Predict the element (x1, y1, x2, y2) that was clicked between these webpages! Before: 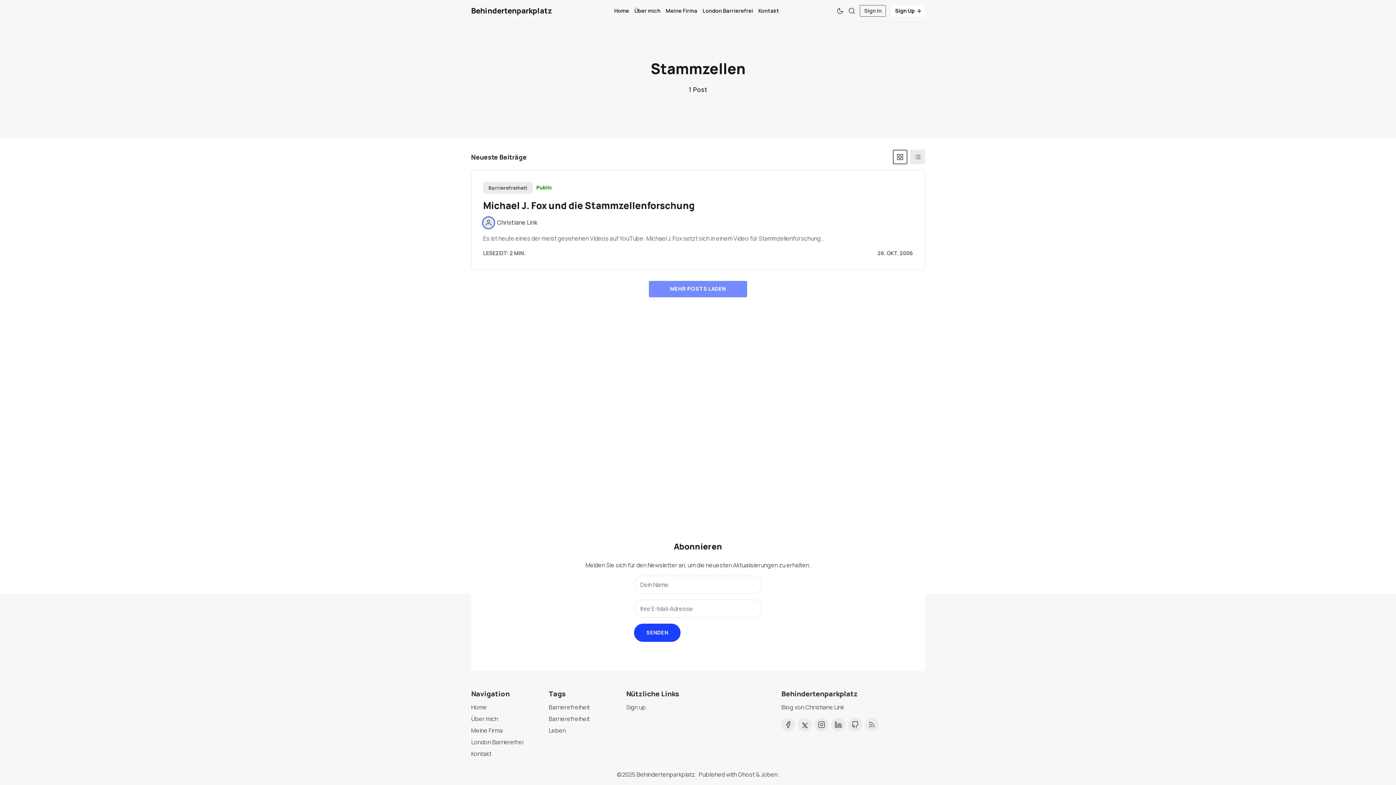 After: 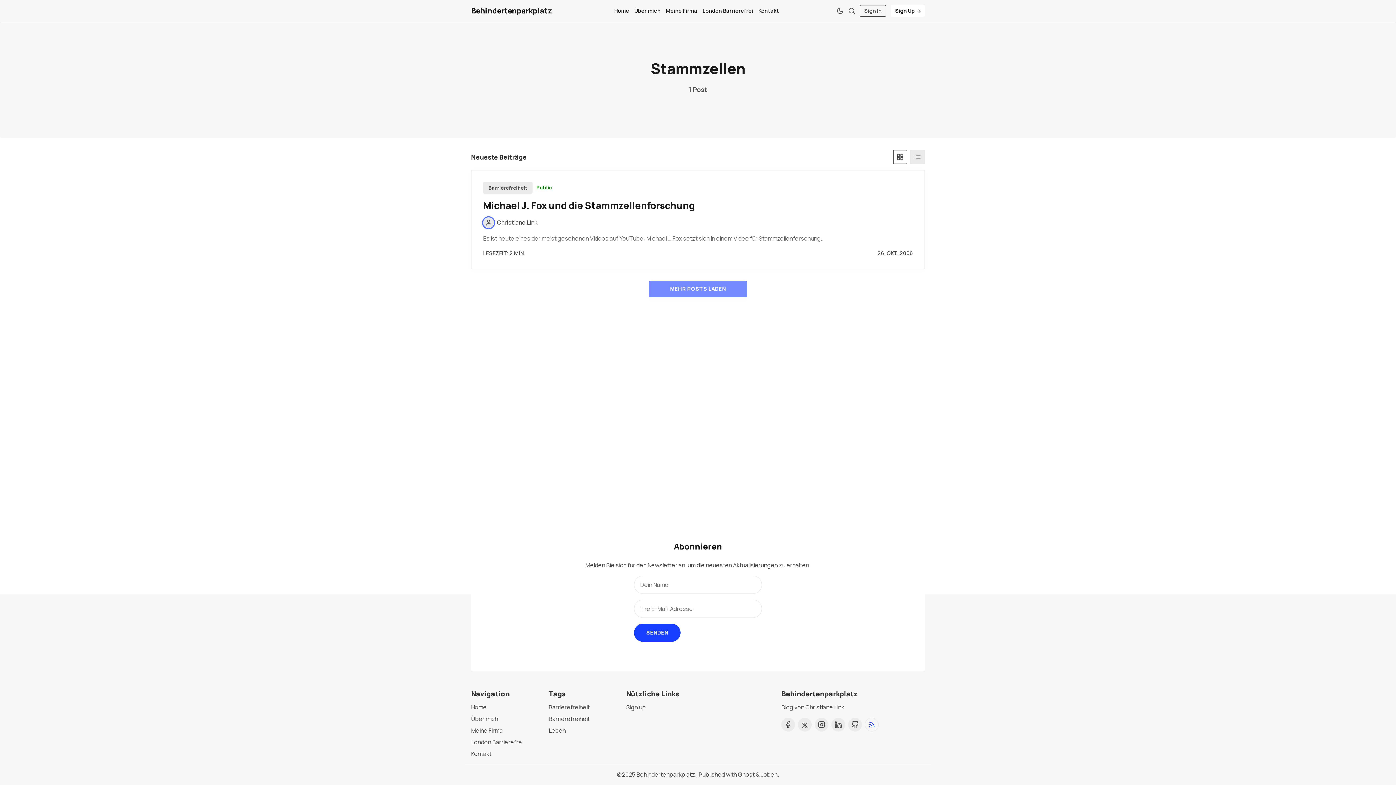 Action: label: RSS bbox: (865, 718, 879, 732)